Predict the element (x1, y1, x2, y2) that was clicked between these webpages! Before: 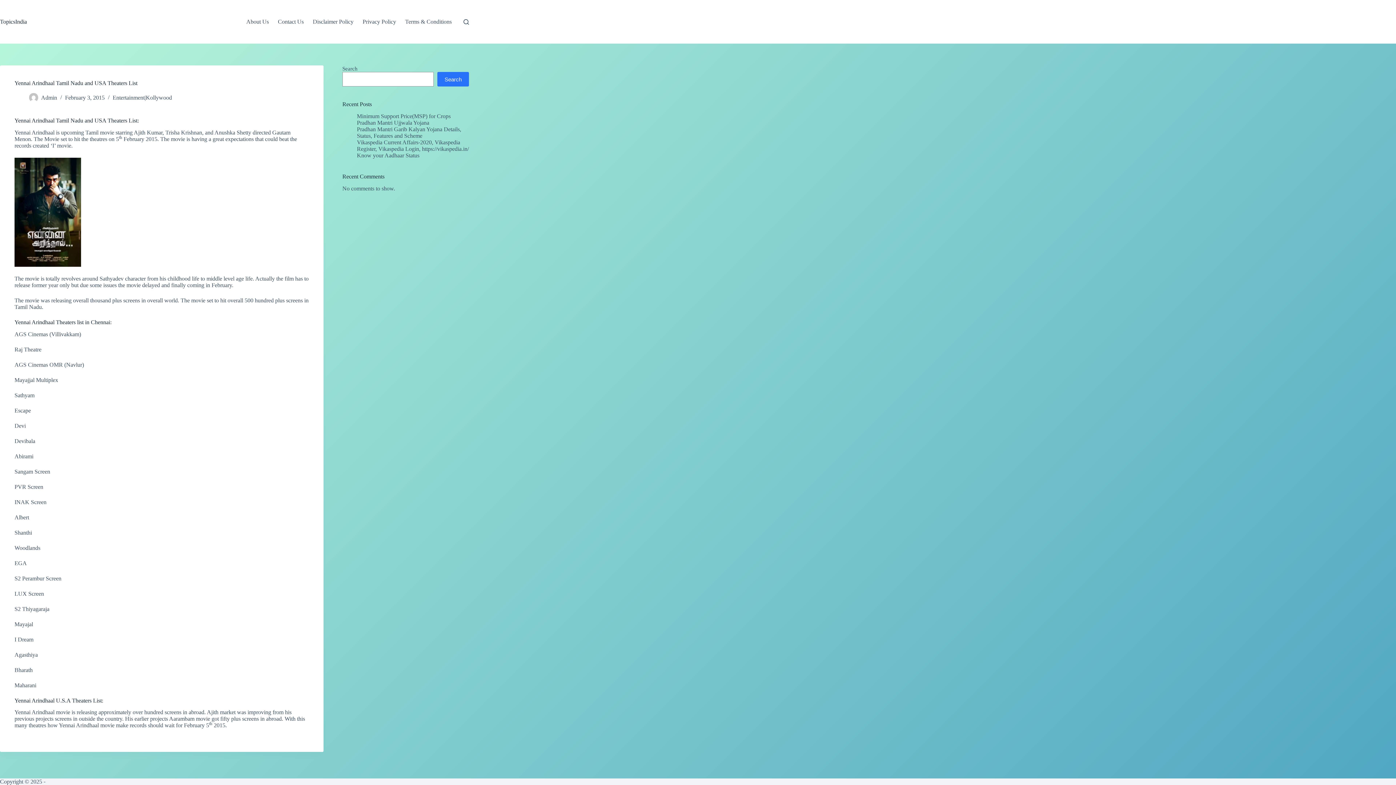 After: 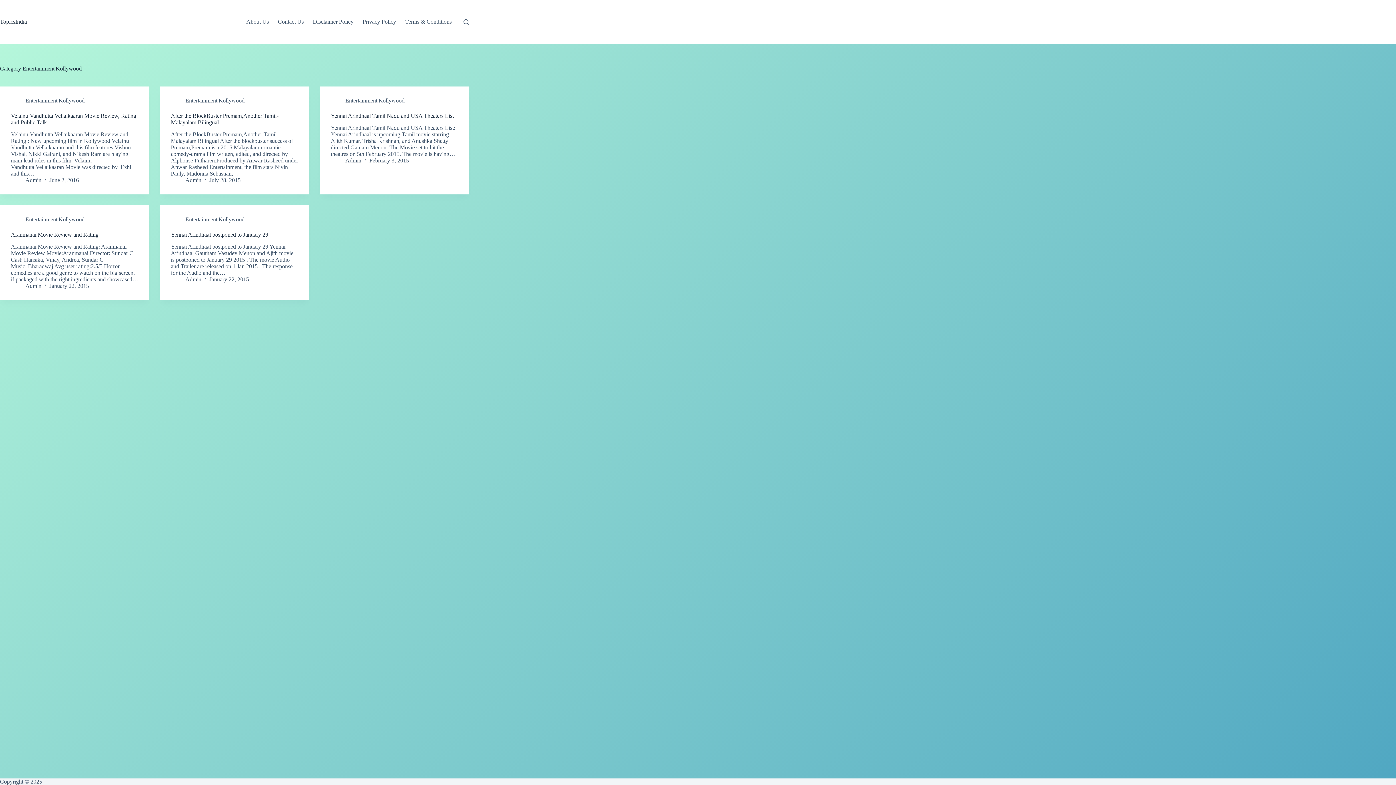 Action: bbox: (112, 94, 172, 100) label: Entertainment|Kollywood